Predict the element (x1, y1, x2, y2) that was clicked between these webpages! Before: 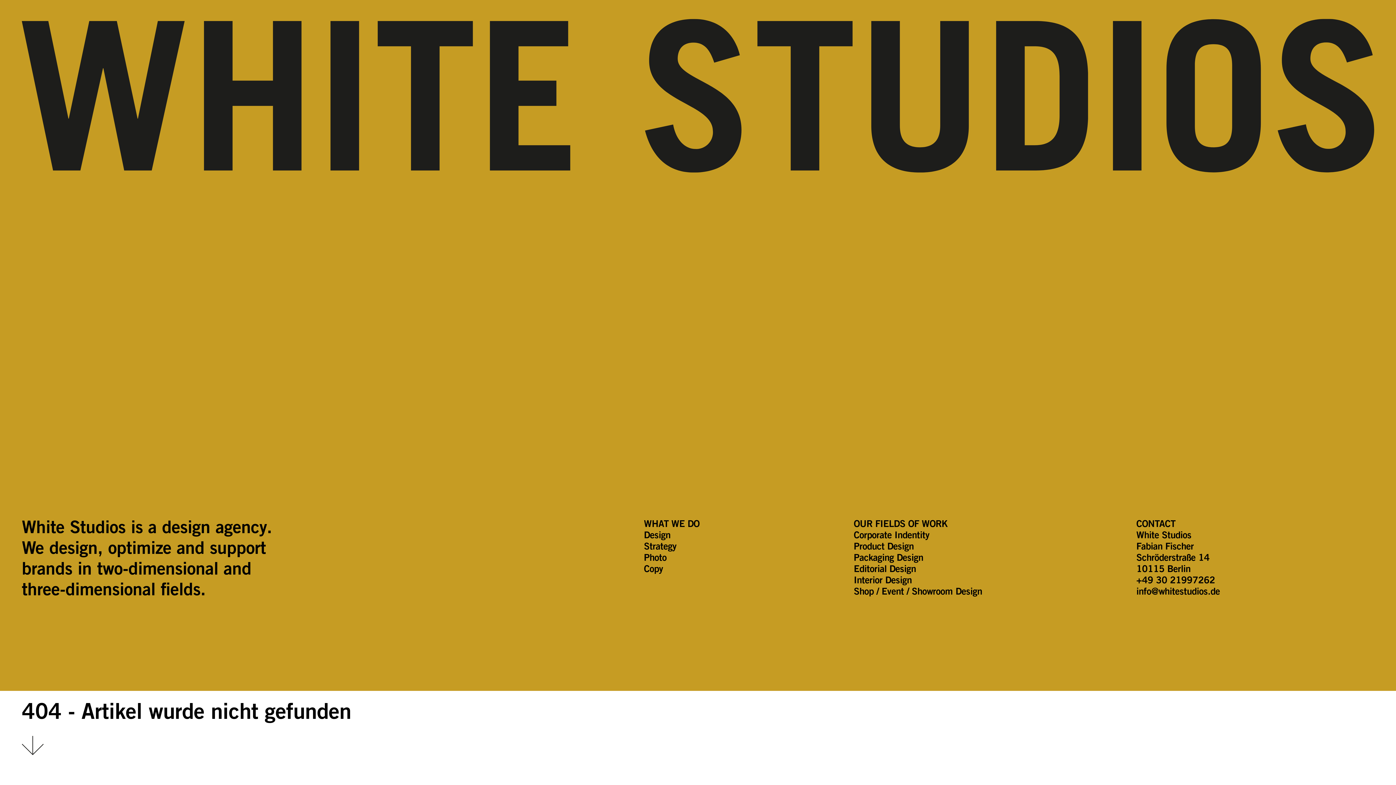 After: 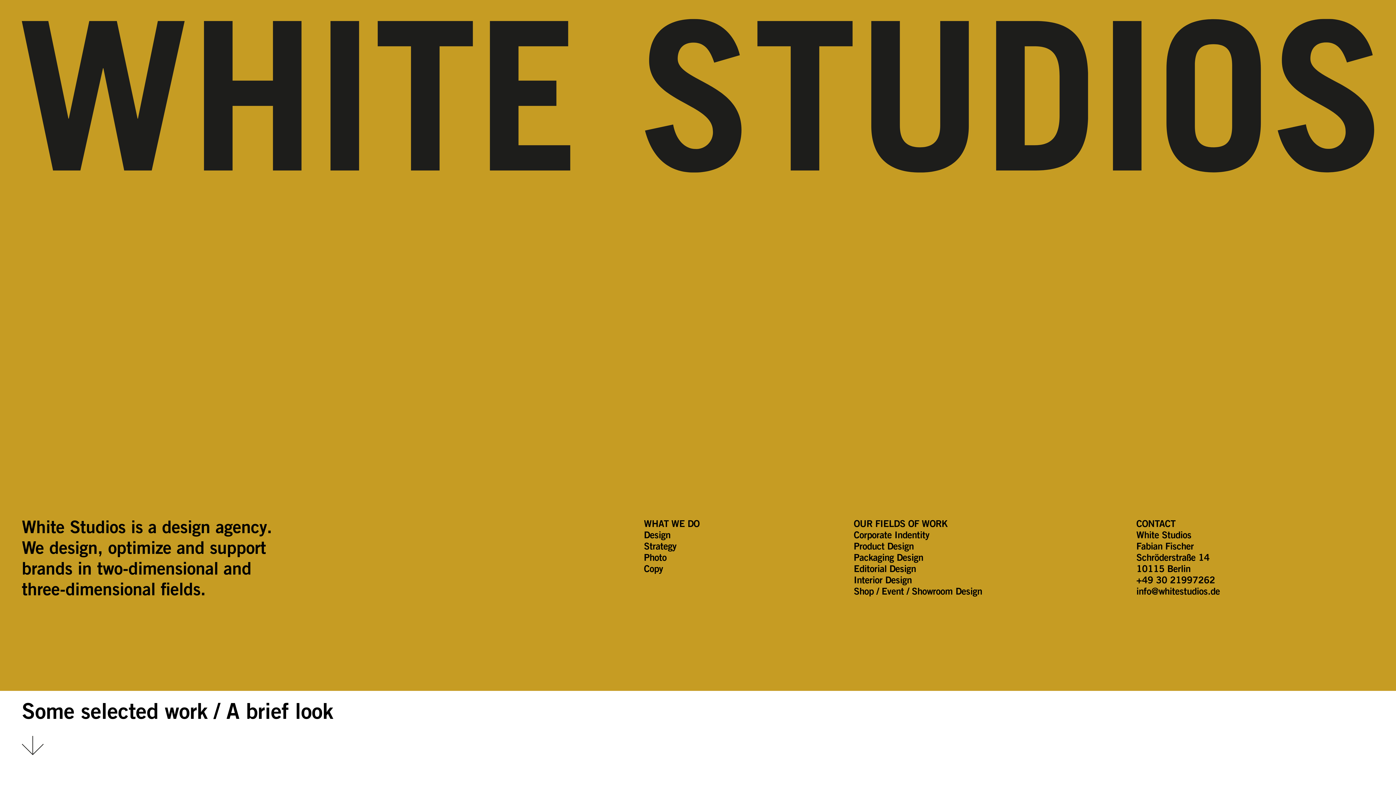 Action: bbox: (21, 14, 1374, 516)